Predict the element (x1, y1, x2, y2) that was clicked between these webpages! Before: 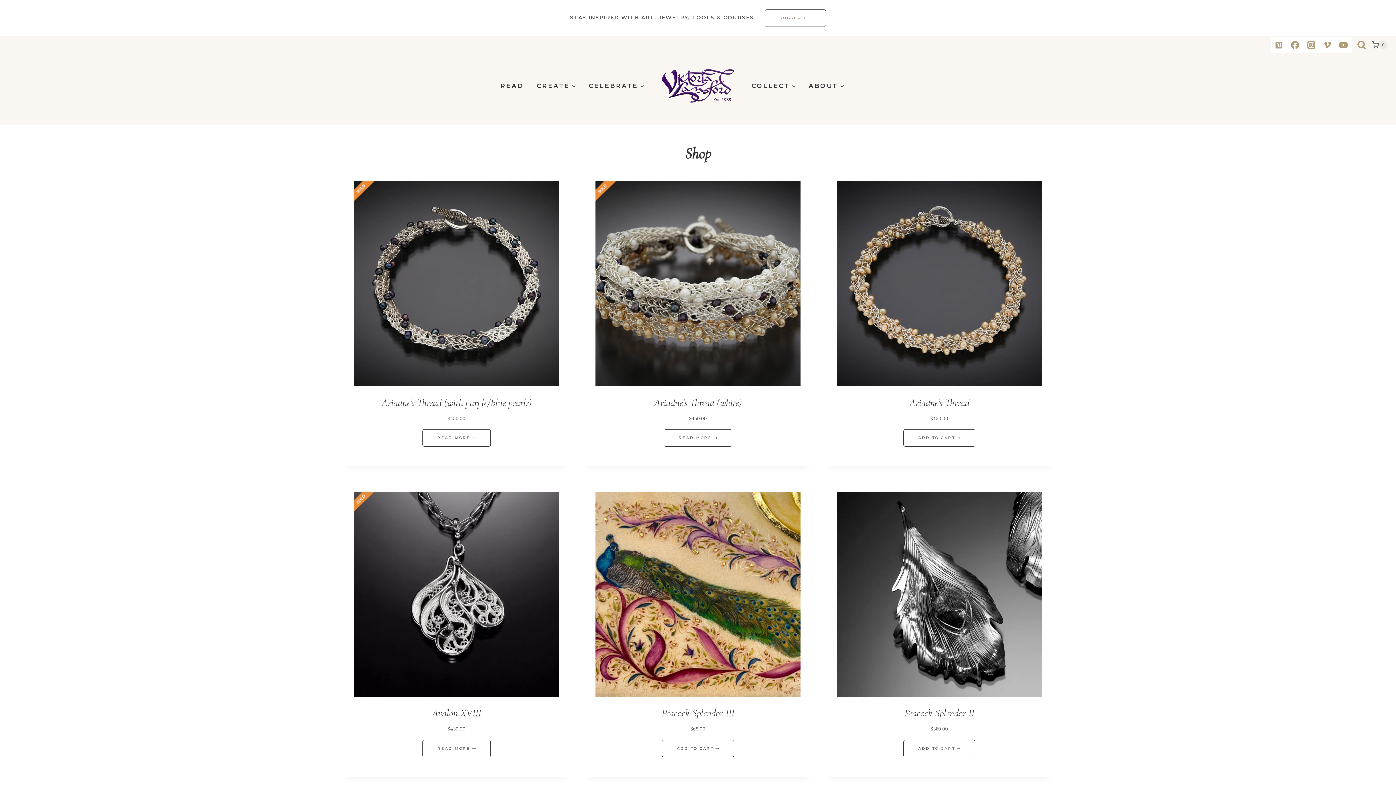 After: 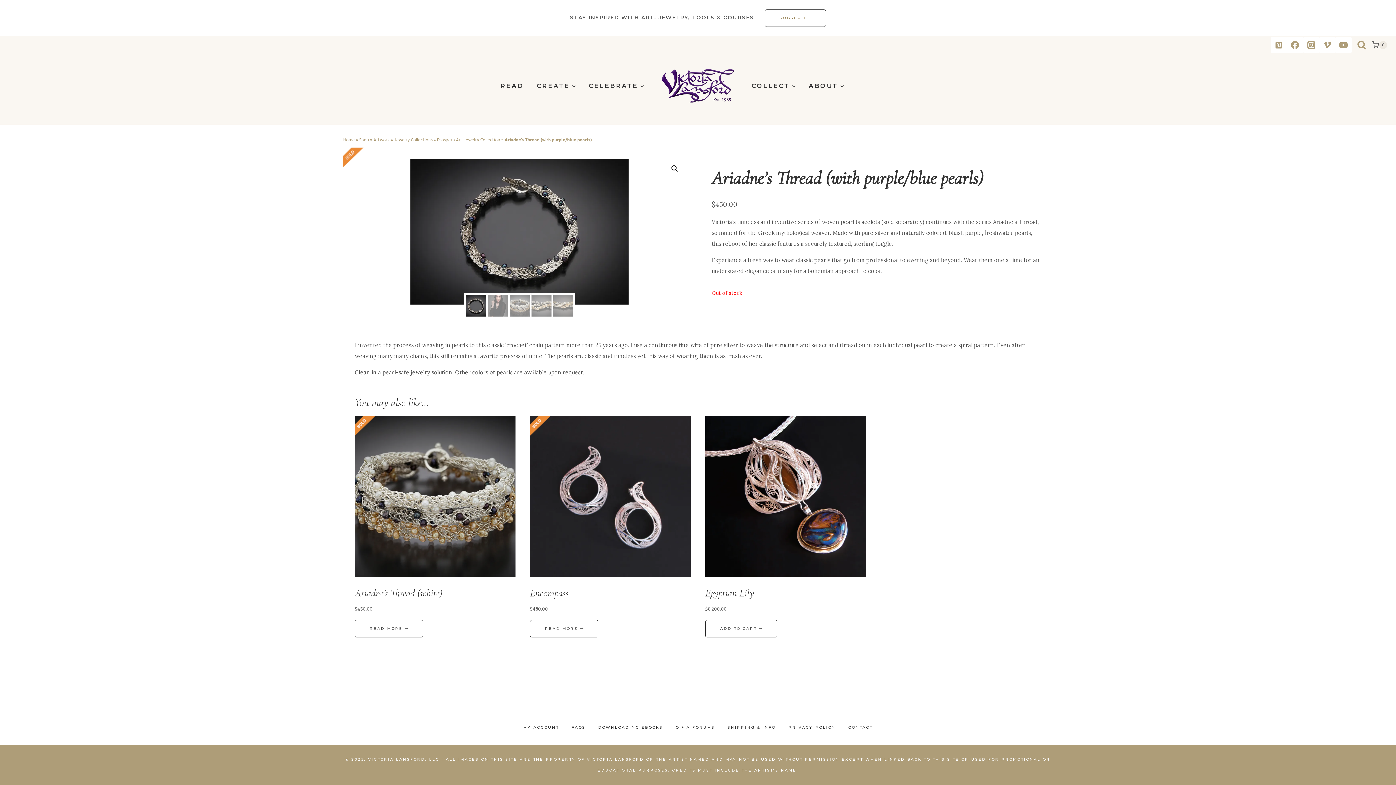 Action: bbox: (354, 181, 559, 386)